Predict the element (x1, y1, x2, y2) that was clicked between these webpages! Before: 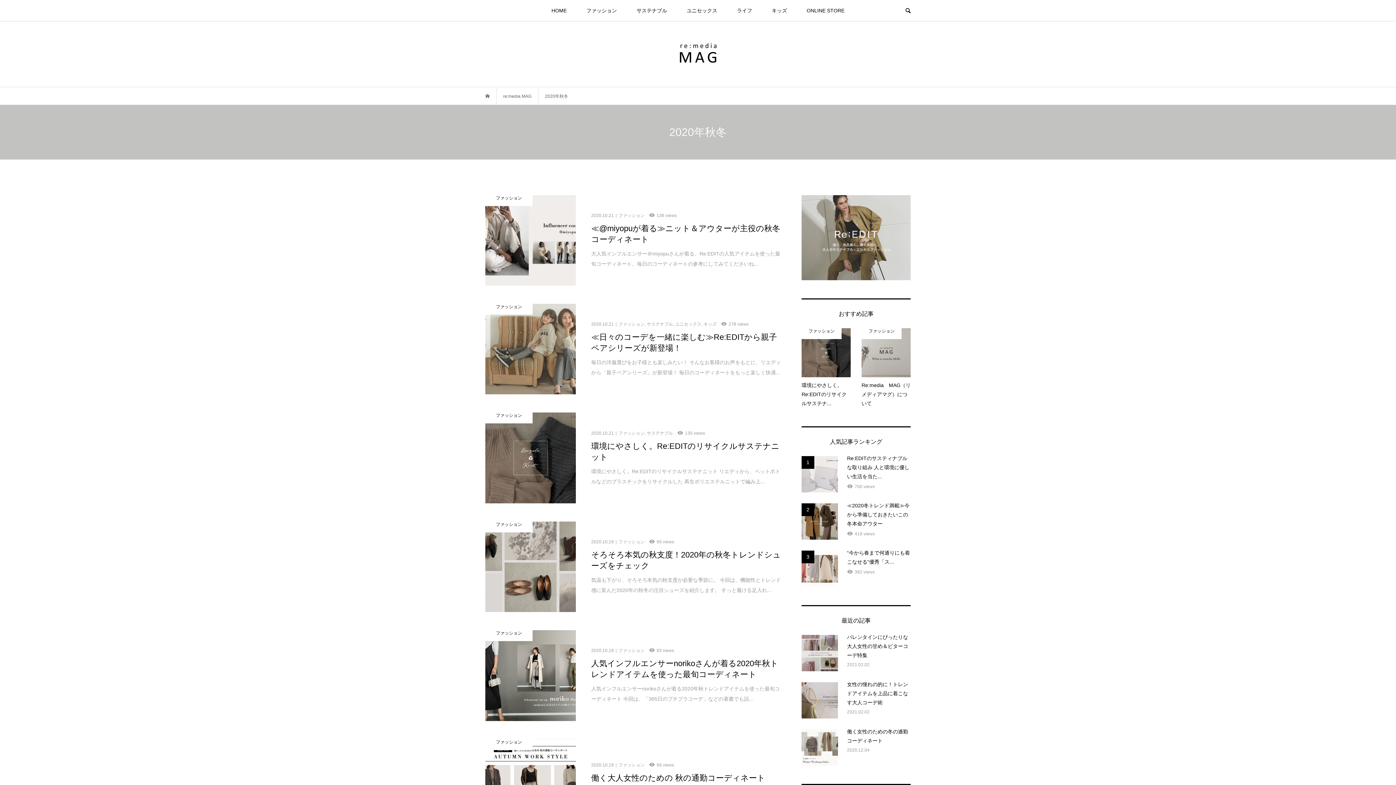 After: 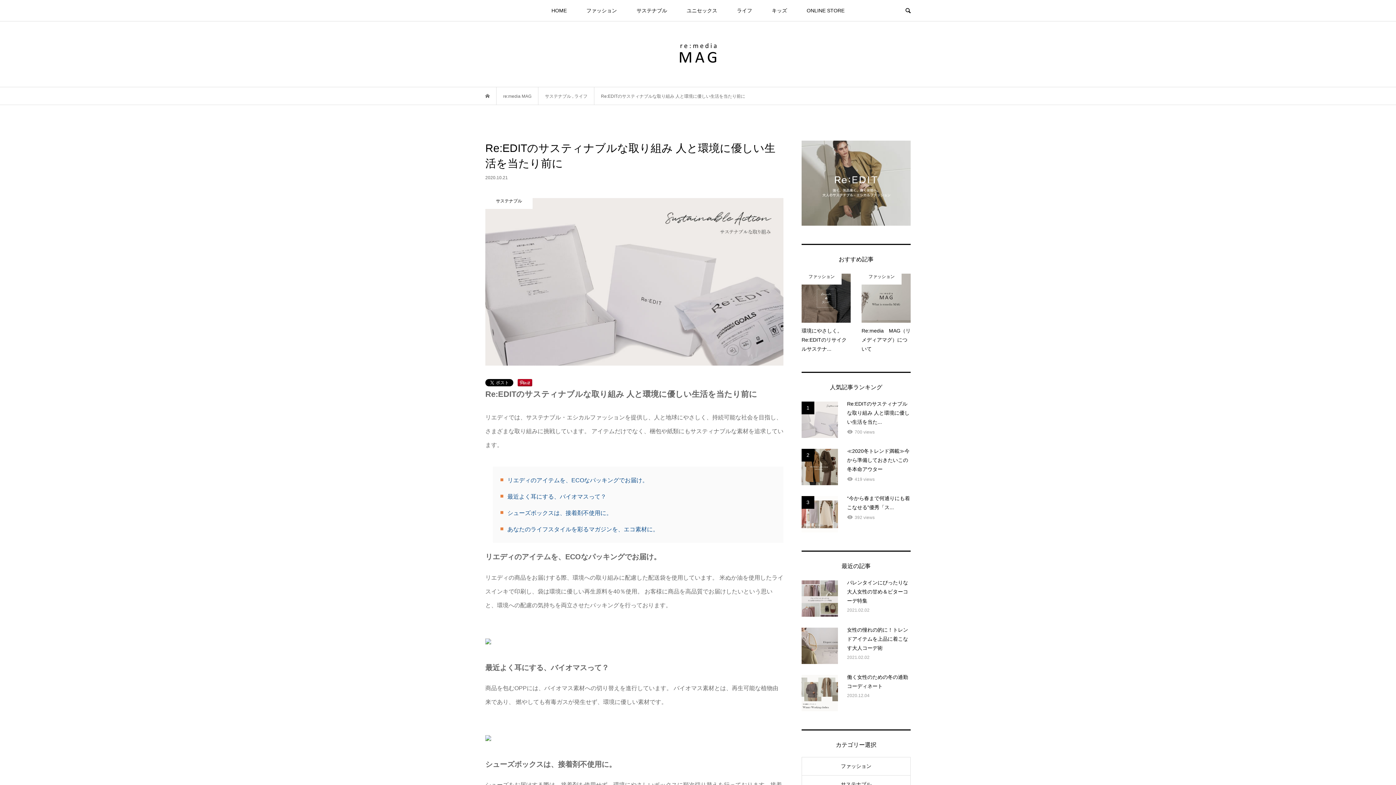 Action: label: 1
Re:EDITのサスティナブルな取り組み 人と環境に優しい生活を当た...
700 views bbox: (801, 456, 910, 492)